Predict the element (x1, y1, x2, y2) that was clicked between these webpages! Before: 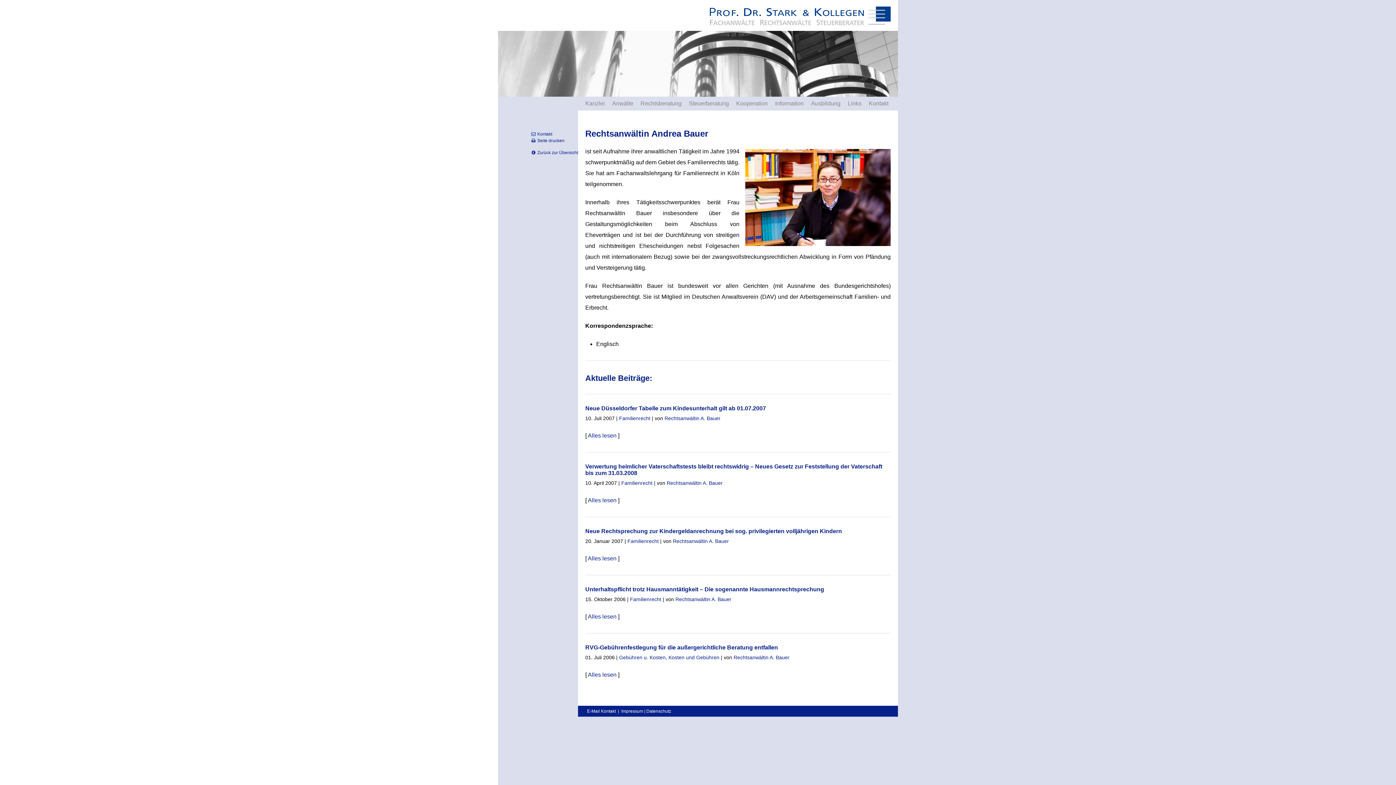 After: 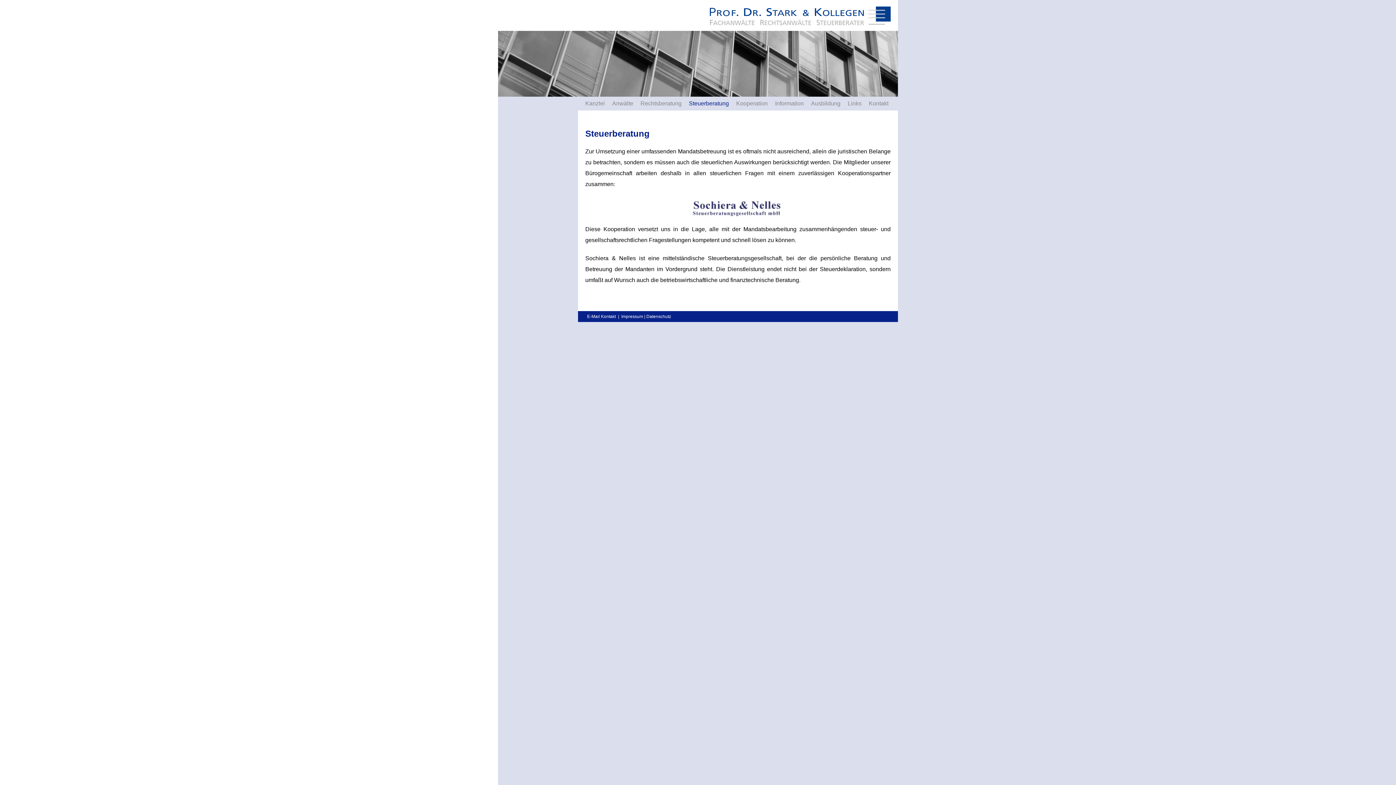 Action: bbox: (689, 100, 729, 106) label: Steuerberatung